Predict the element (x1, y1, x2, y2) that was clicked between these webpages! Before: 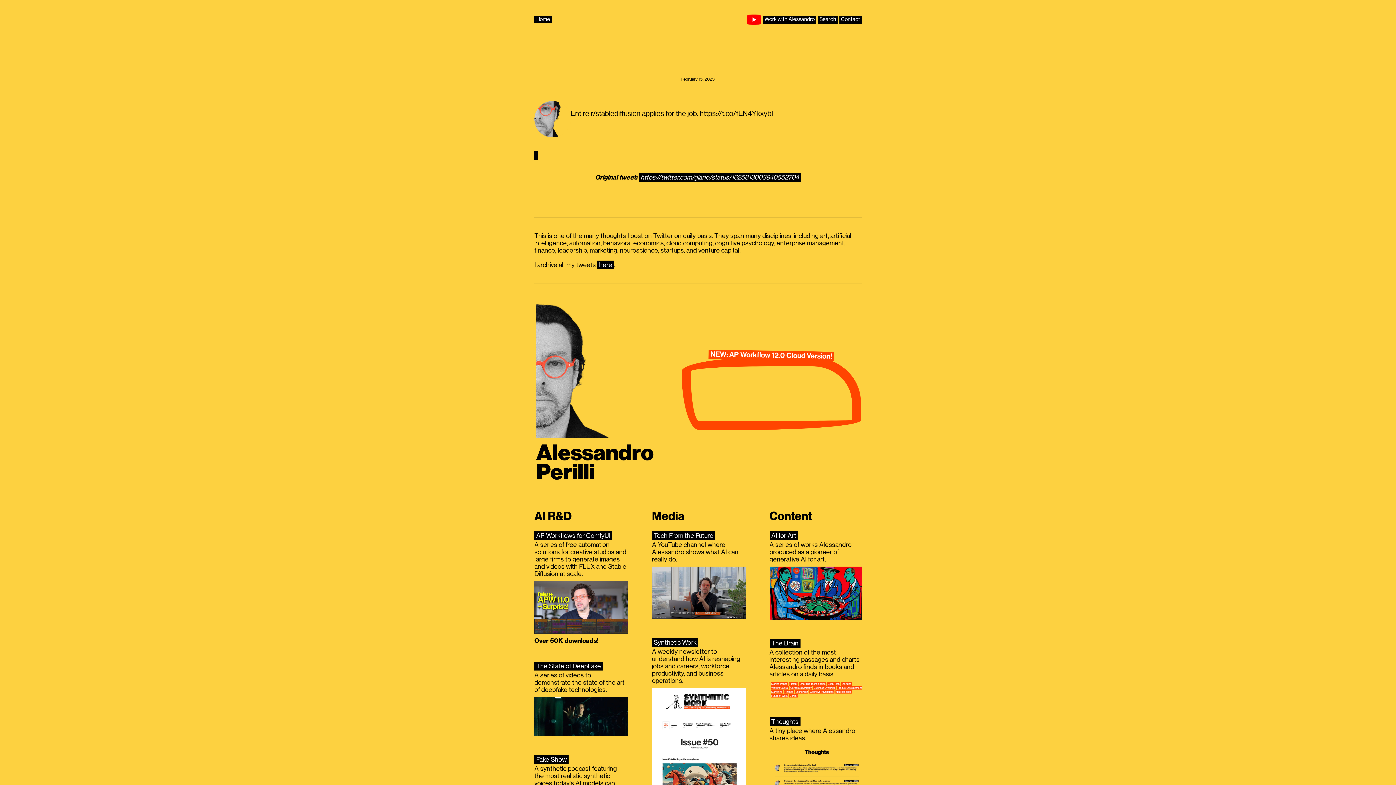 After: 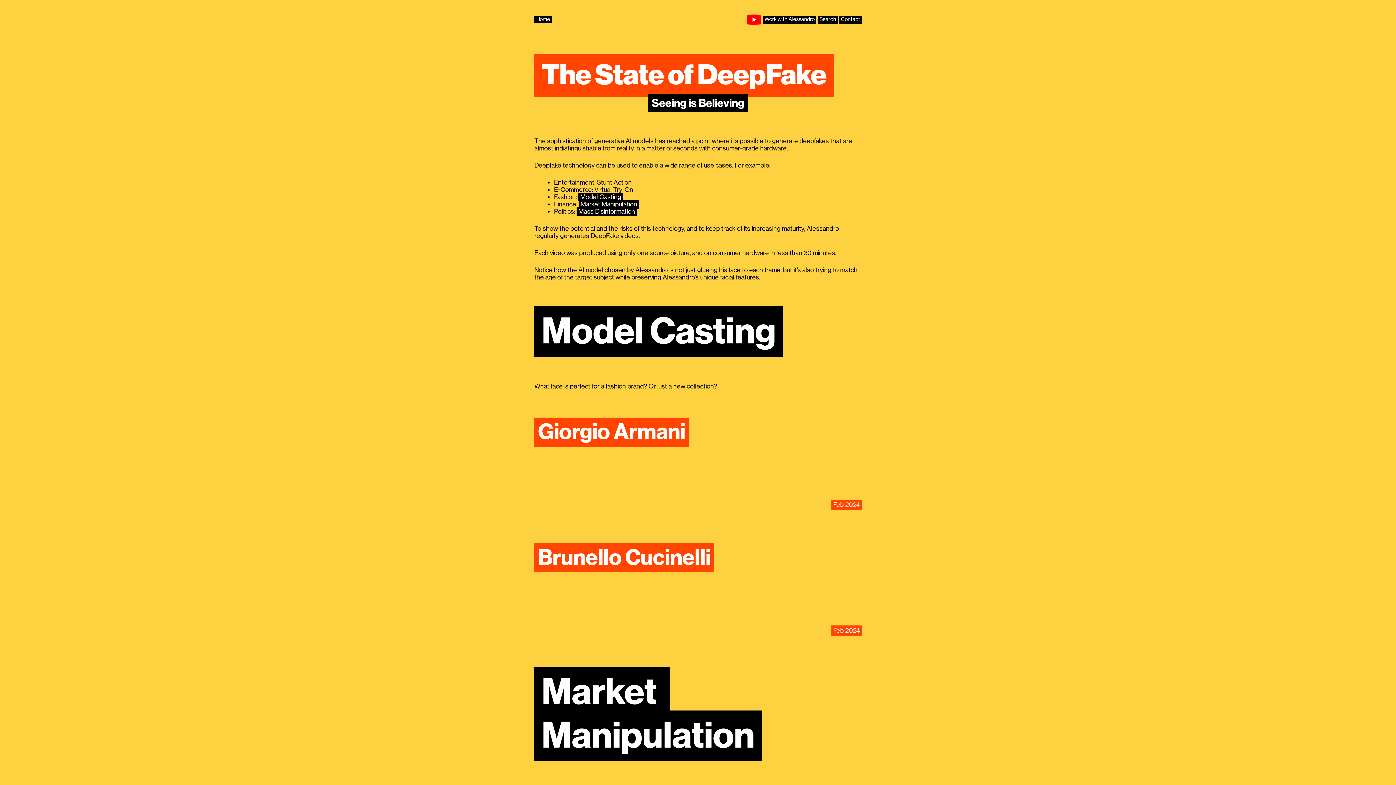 Action: label: The State of DeepFake bbox: (534, 662, 602, 670)